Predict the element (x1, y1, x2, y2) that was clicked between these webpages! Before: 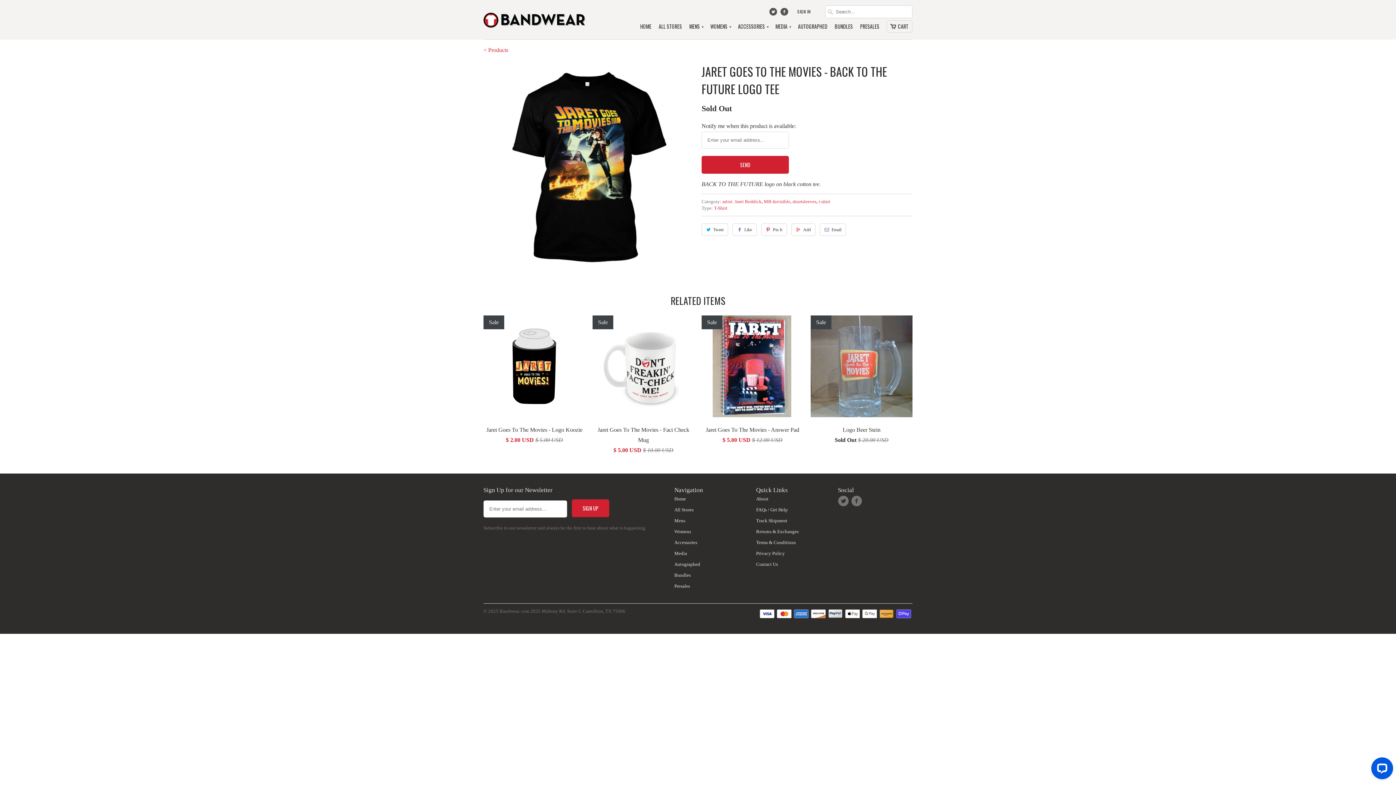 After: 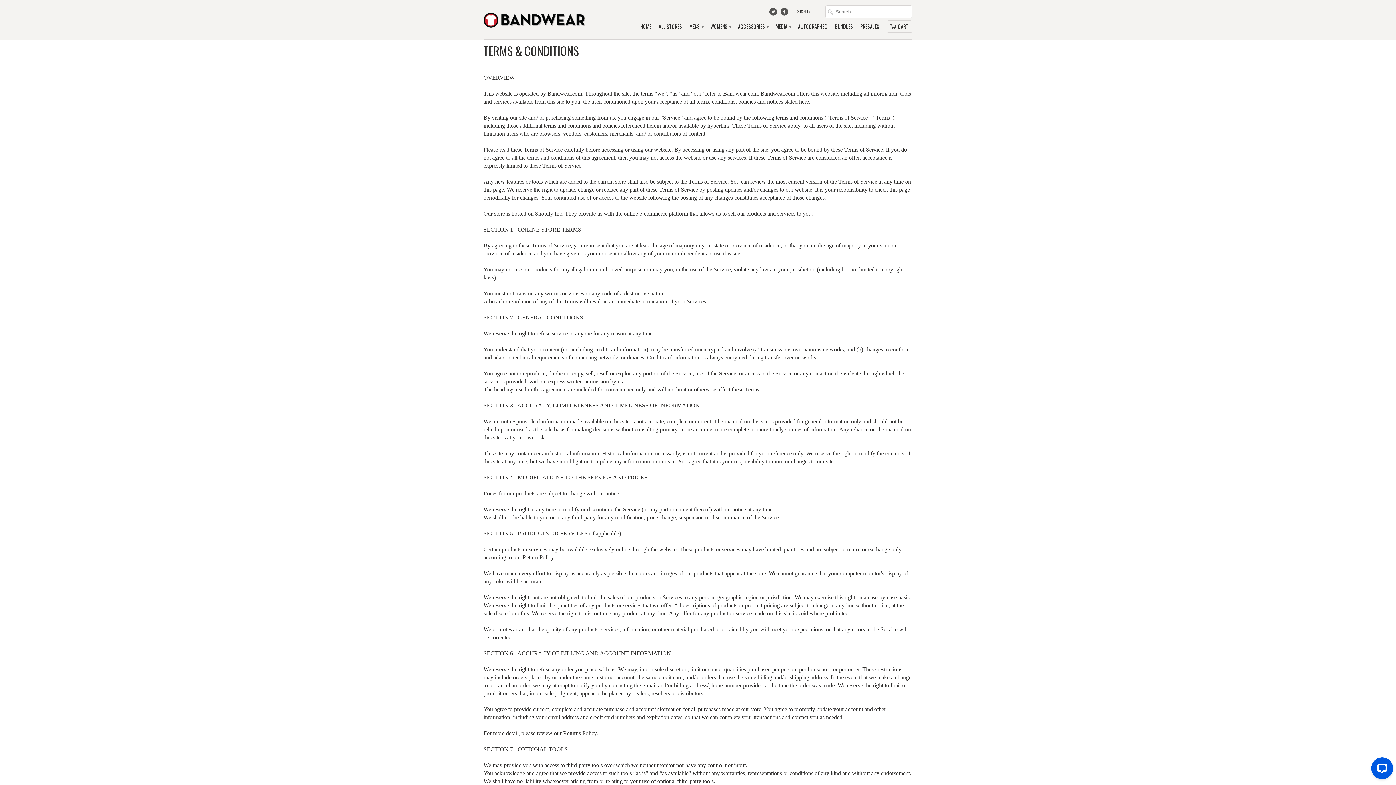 Action: bbox: (756, 540, 796, 545) label: Terms & Conditions